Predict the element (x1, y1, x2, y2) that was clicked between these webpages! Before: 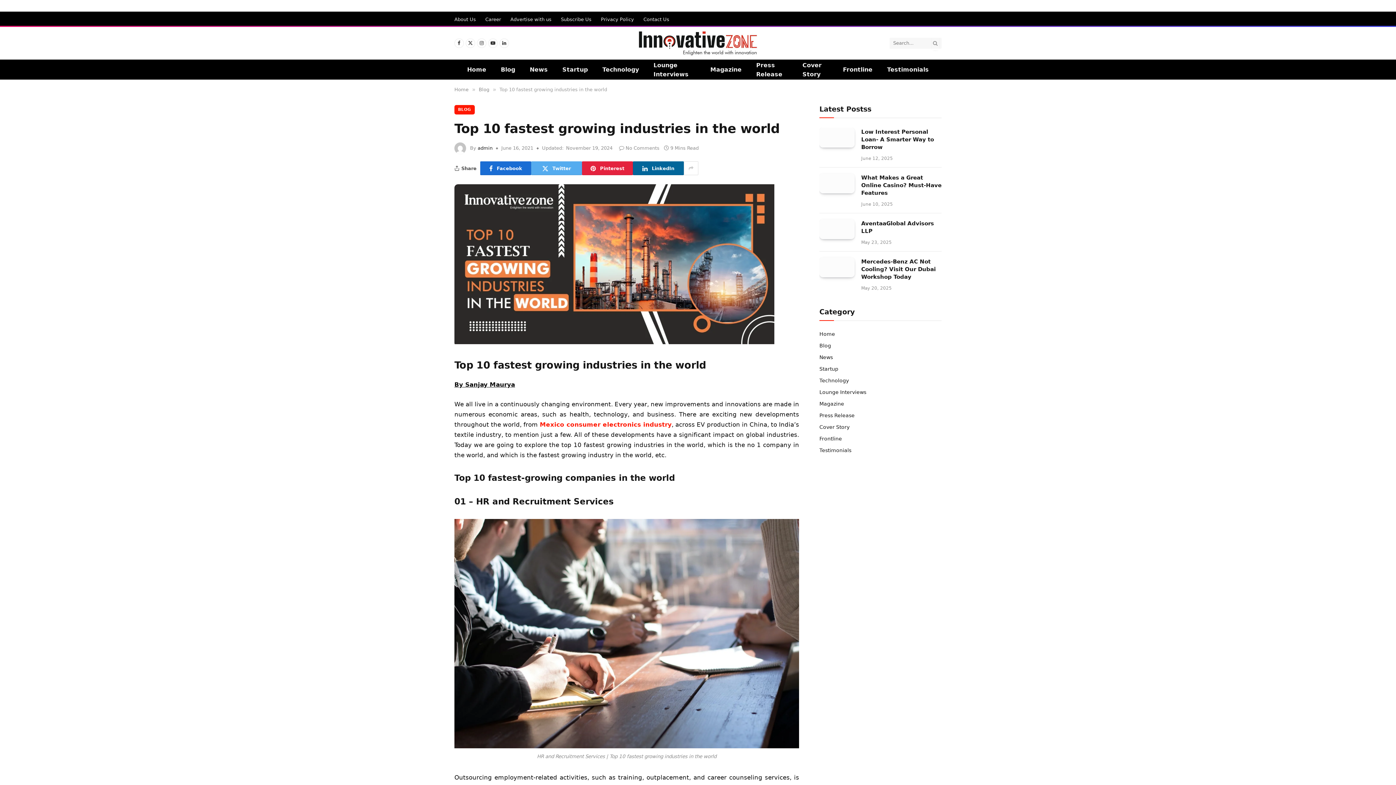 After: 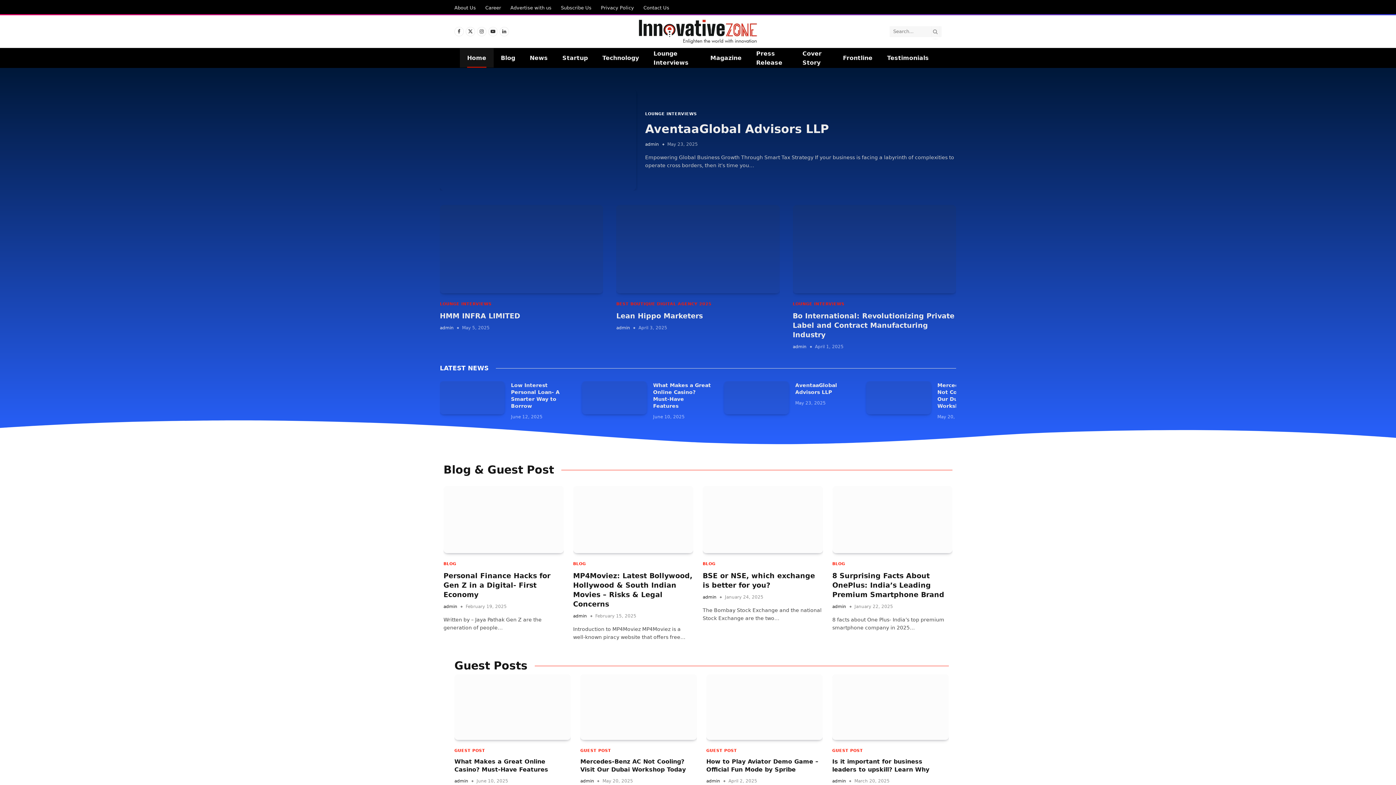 Action: label: Home bbox: (819, 331, 835, 337)